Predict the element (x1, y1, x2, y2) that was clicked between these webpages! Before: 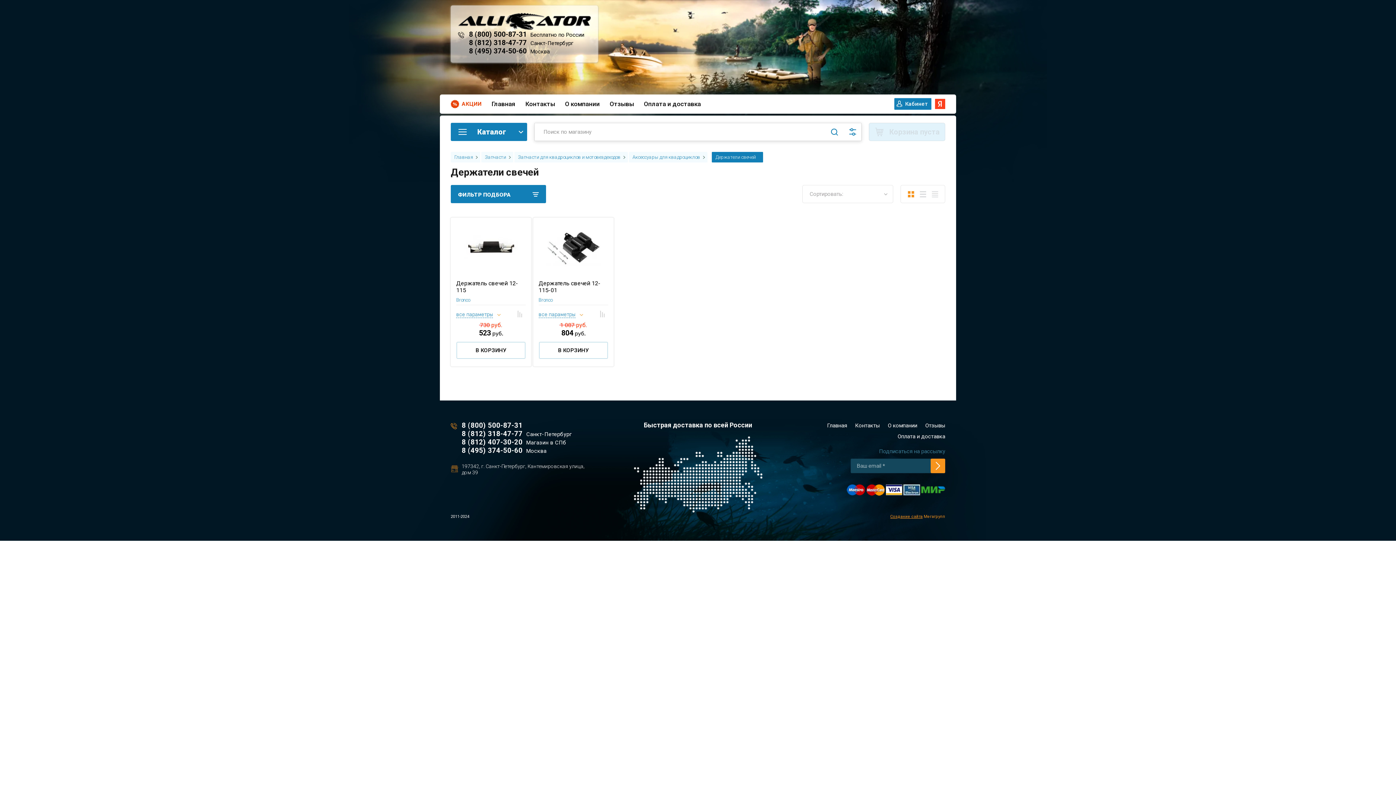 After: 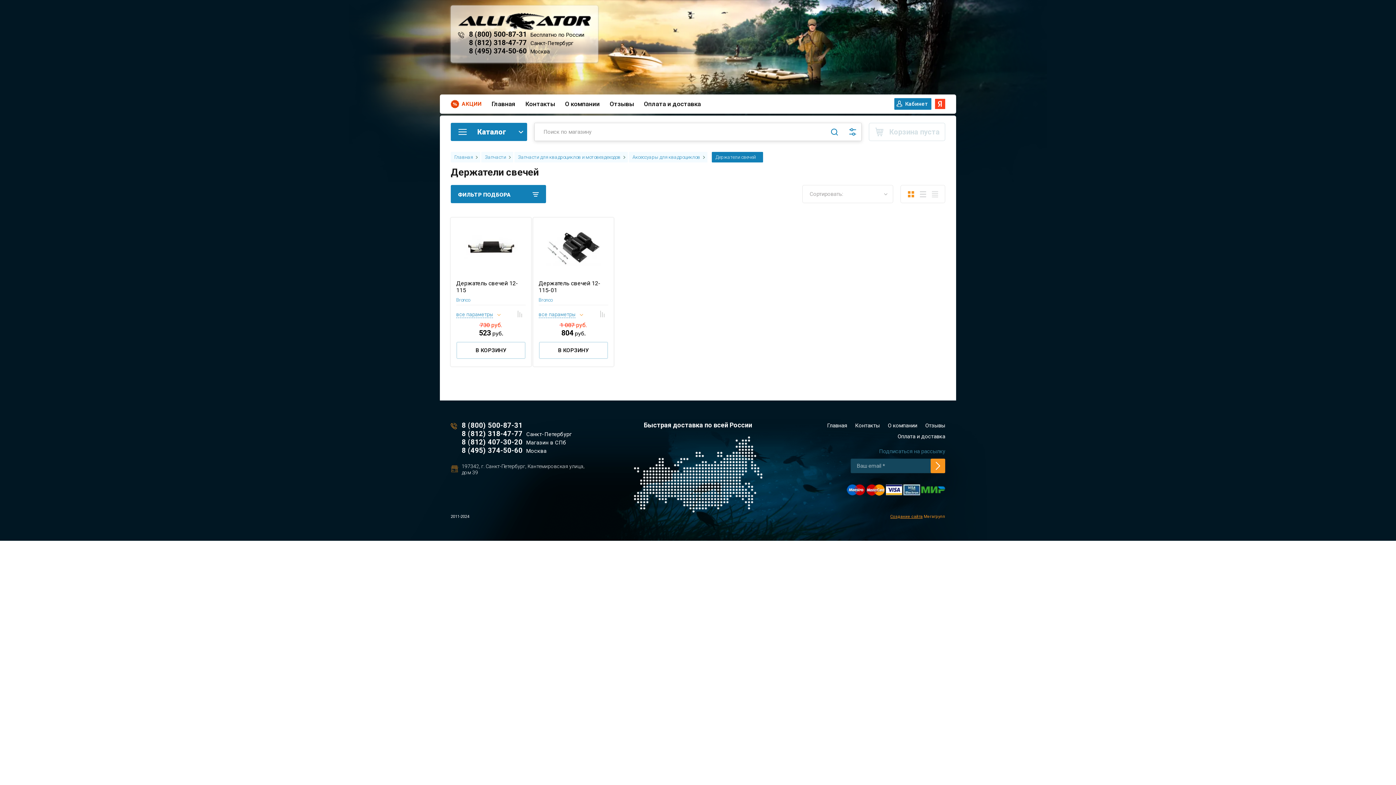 Action: label: 8 (800) 500-87-31 bbox: (469, 30, 526, 38)